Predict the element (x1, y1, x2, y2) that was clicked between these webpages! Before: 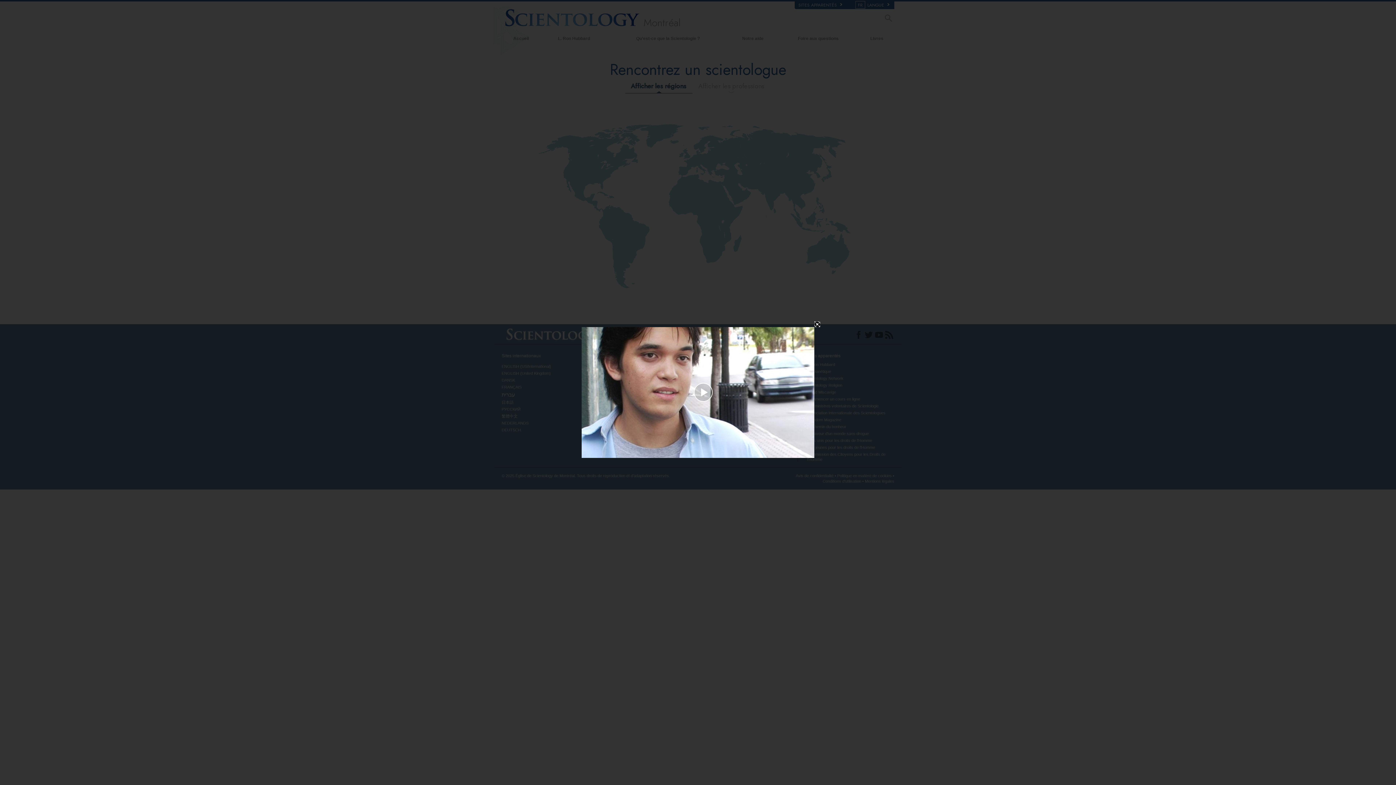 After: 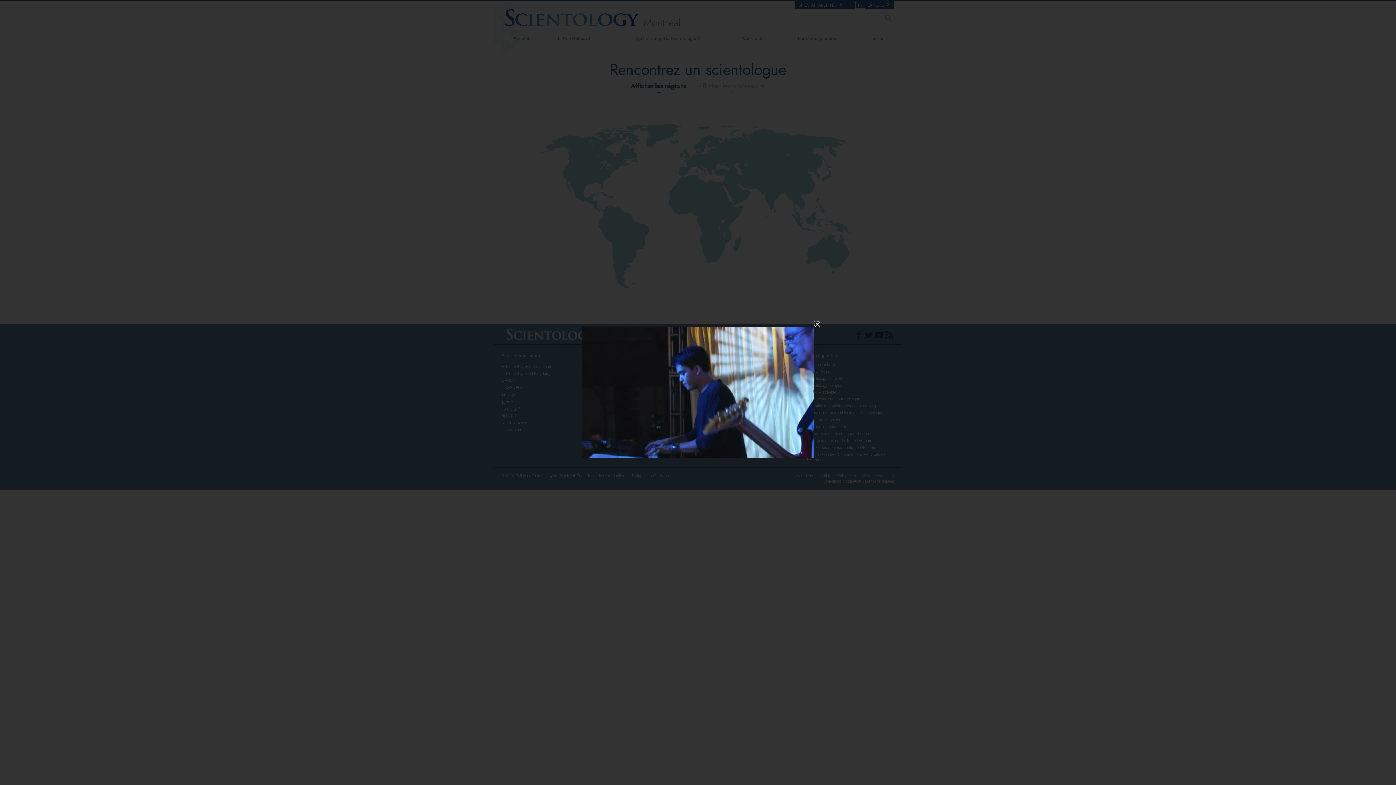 Action: label: Play Video bbox: (656, 380, 750, 405)